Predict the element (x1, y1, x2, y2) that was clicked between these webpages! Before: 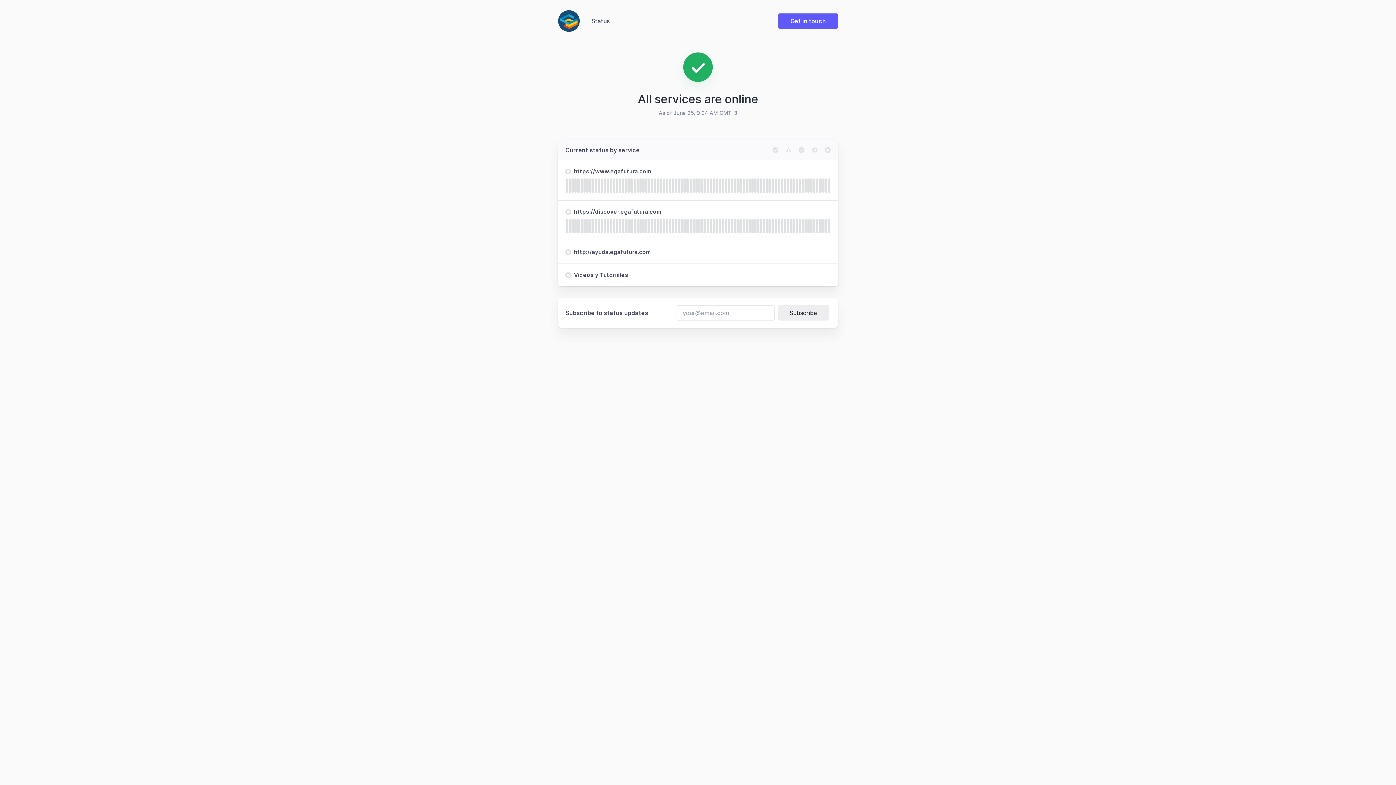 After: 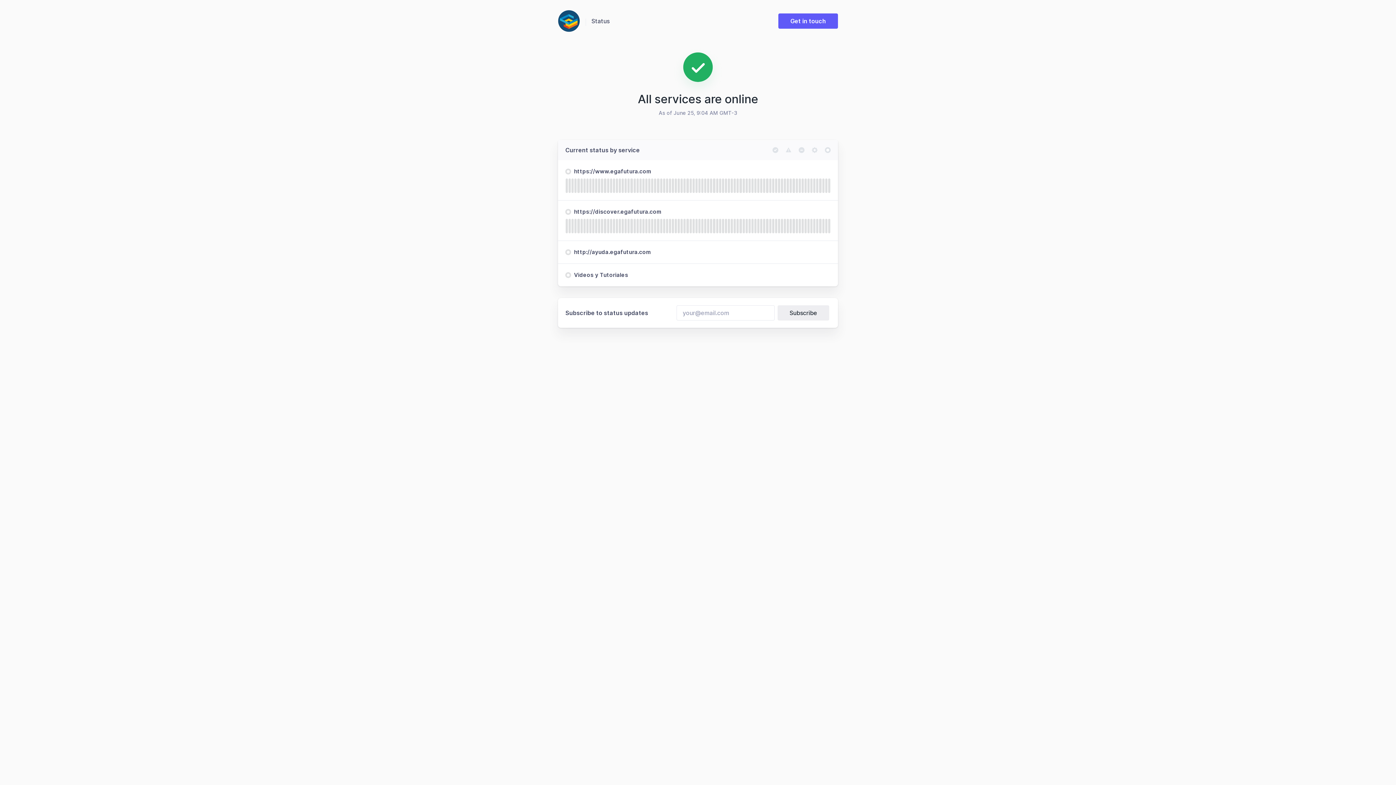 Action: bbox: (558, 10, 591, 32)